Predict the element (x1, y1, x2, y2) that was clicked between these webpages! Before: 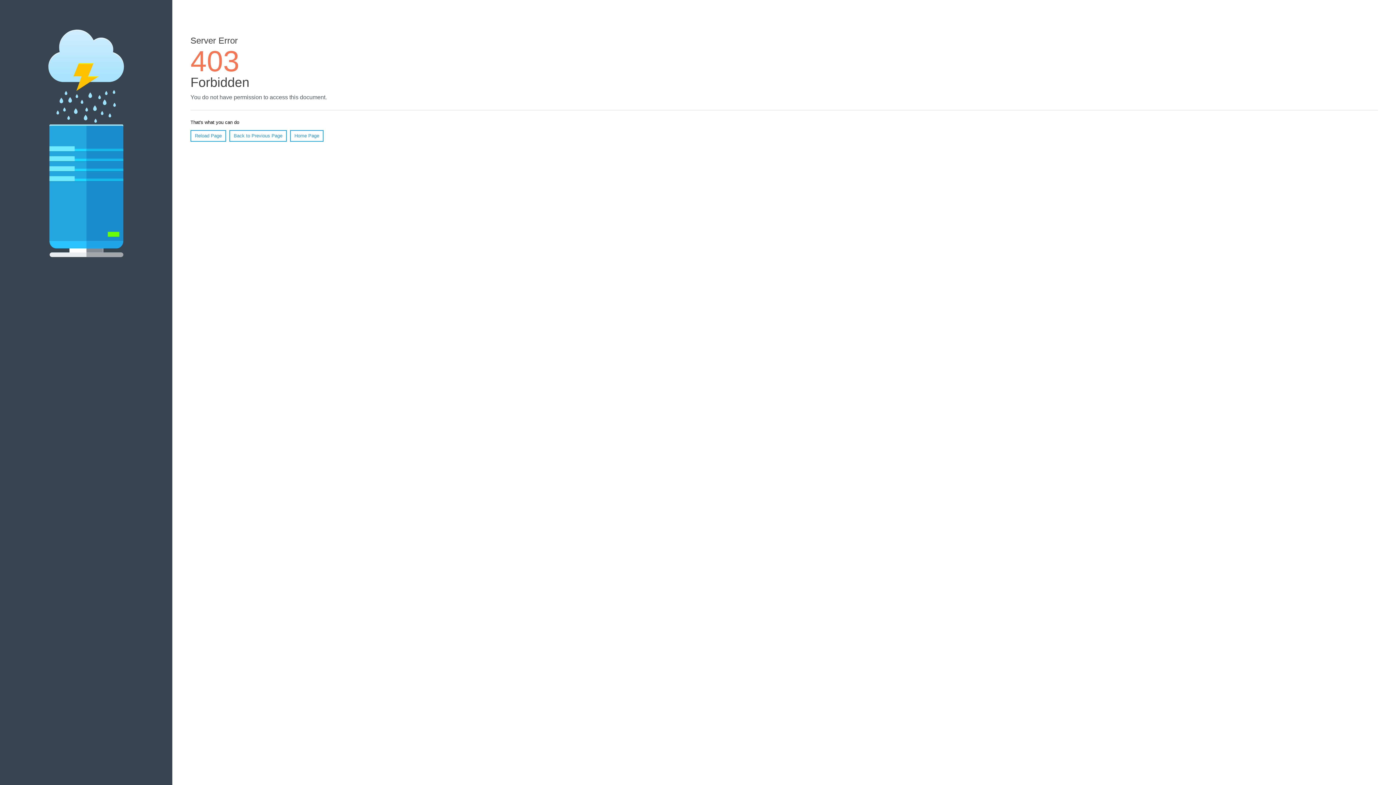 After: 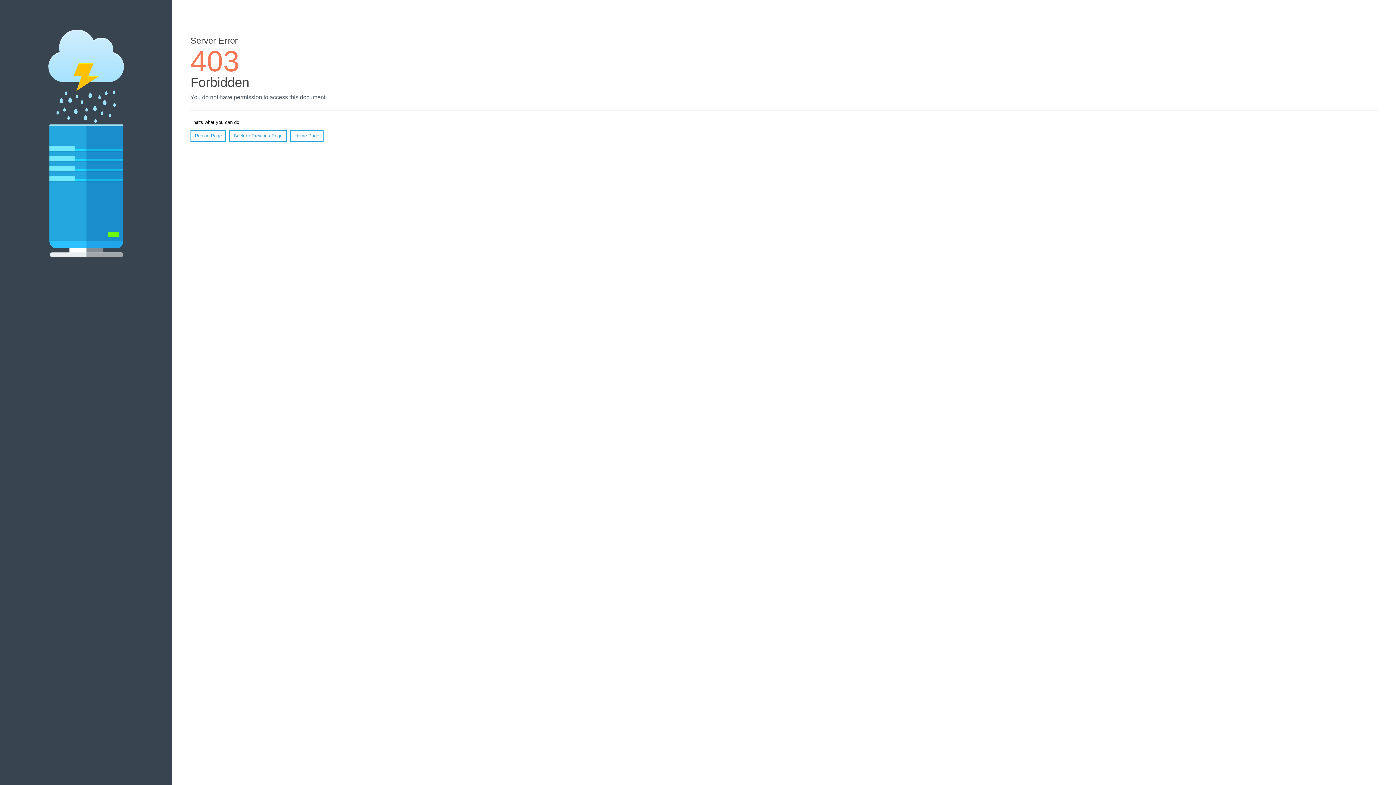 Action: bbox: (290, 130, 323, 141) label: Home Page